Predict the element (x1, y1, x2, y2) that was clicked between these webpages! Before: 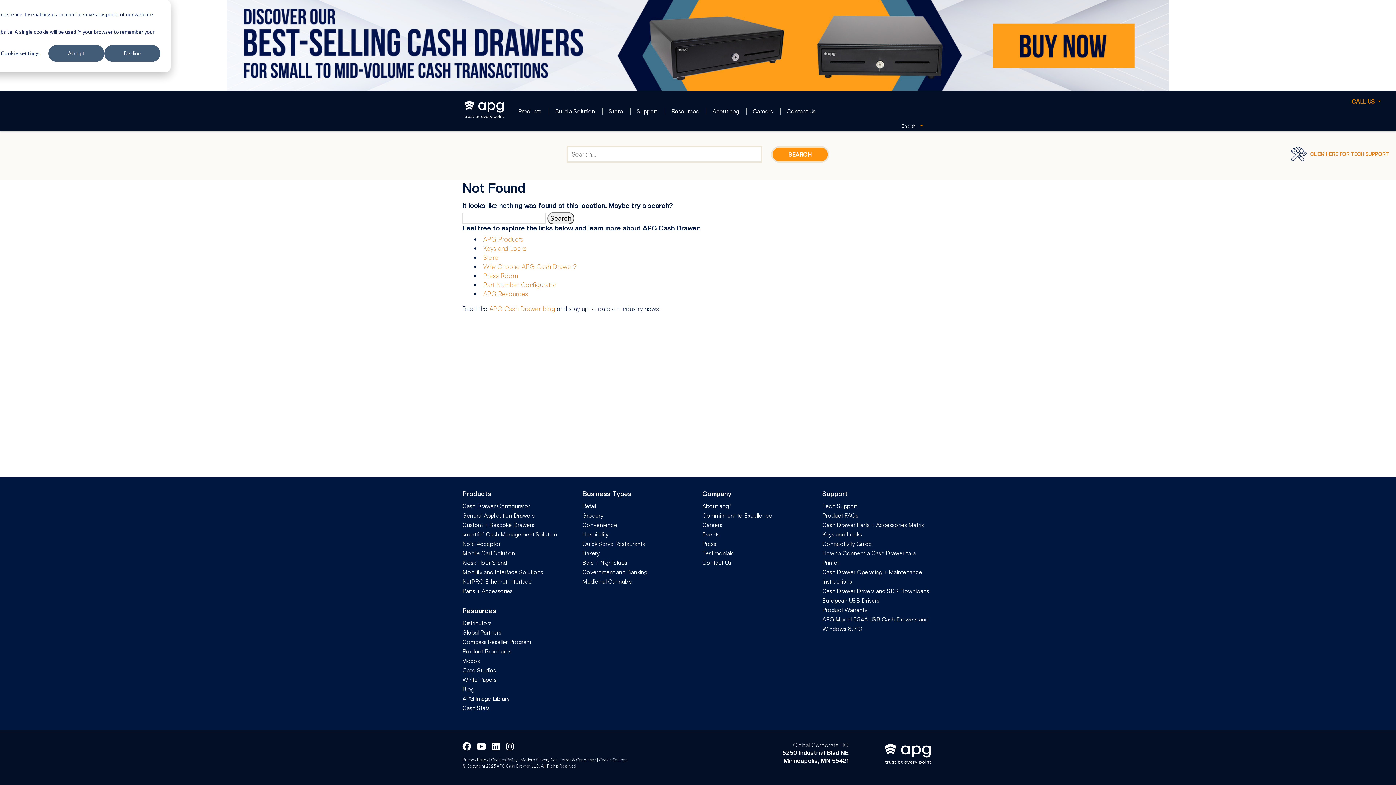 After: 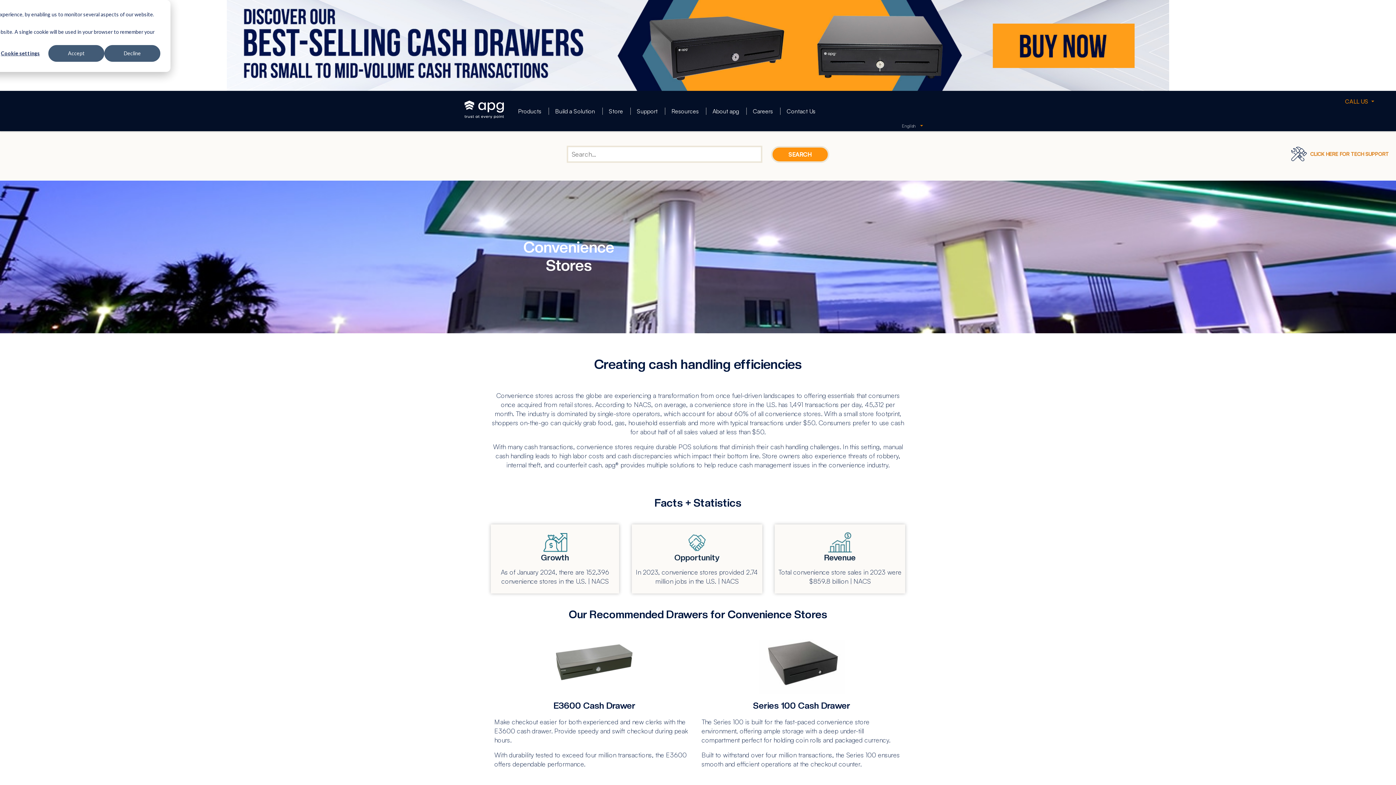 Action: label: Convenience bbox: (582, 521, 617, 528)